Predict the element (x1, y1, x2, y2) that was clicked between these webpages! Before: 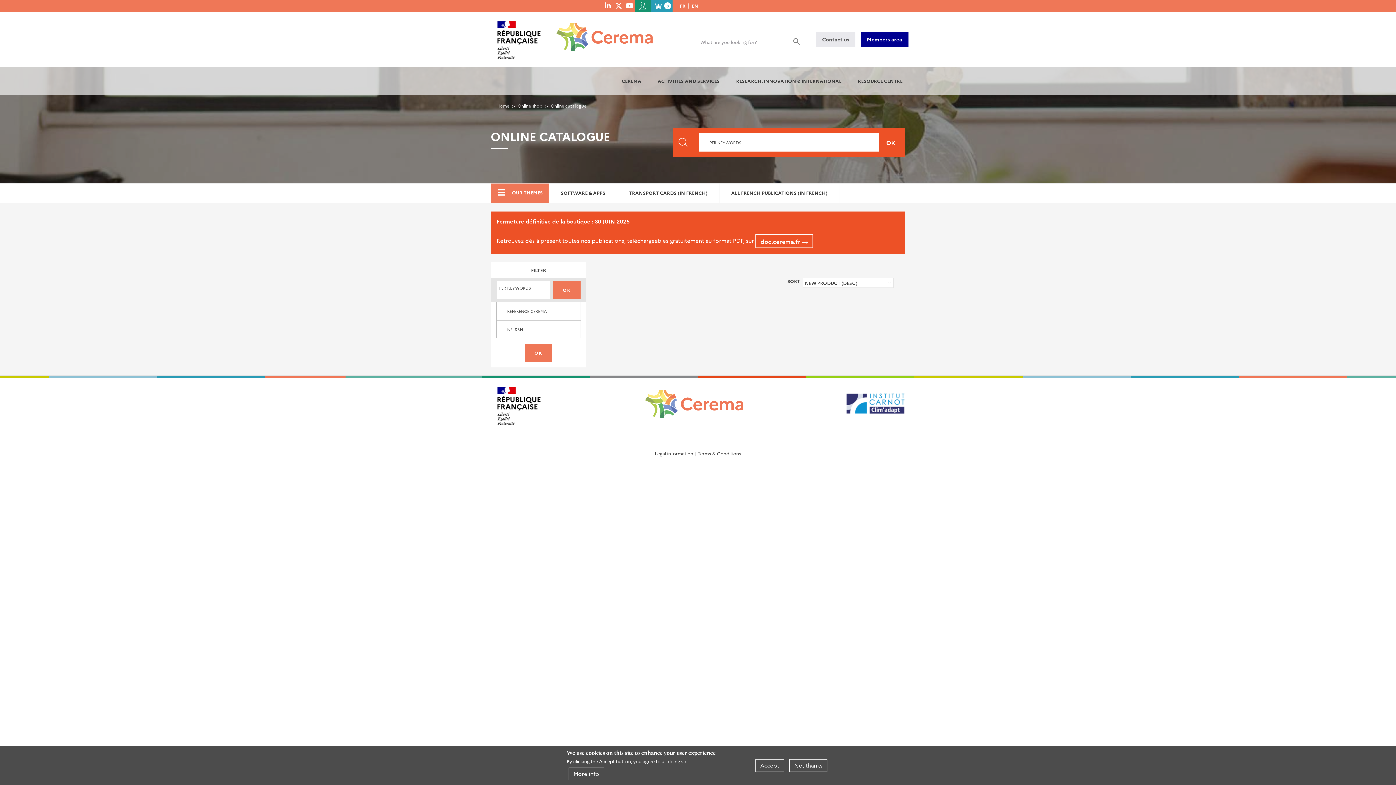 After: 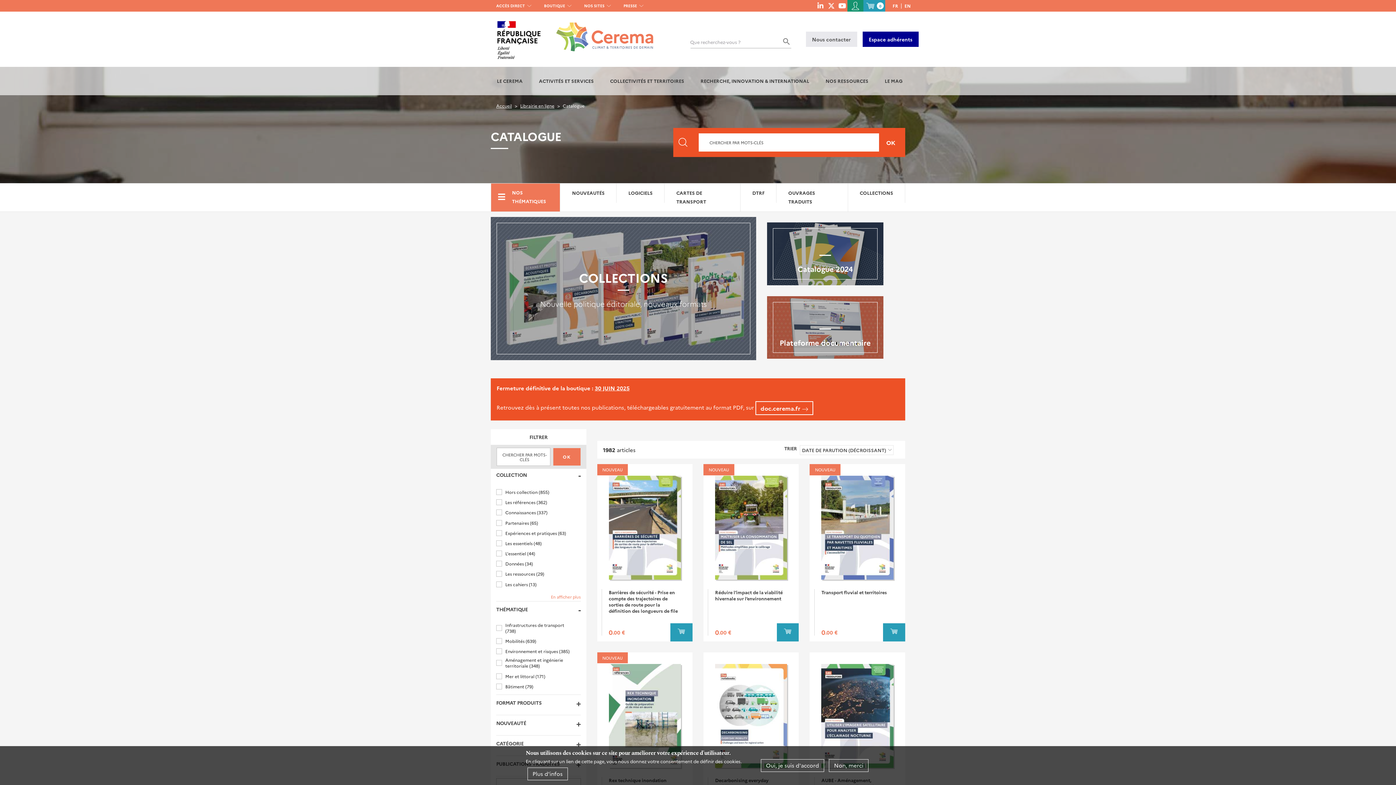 Action: label: ALL FRENCH PUBLICATIONS (IN FRENCH) bbox: (719, 183, 839, 202)